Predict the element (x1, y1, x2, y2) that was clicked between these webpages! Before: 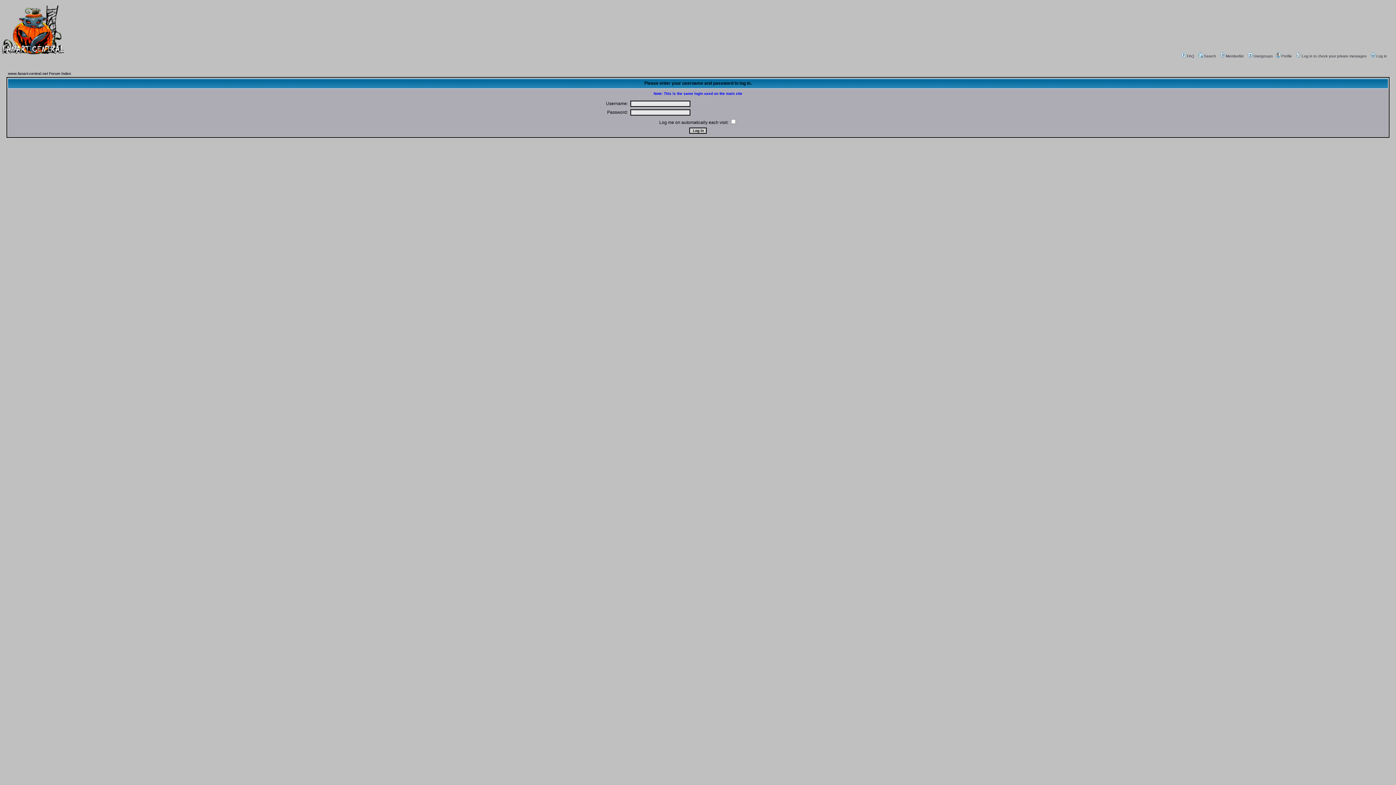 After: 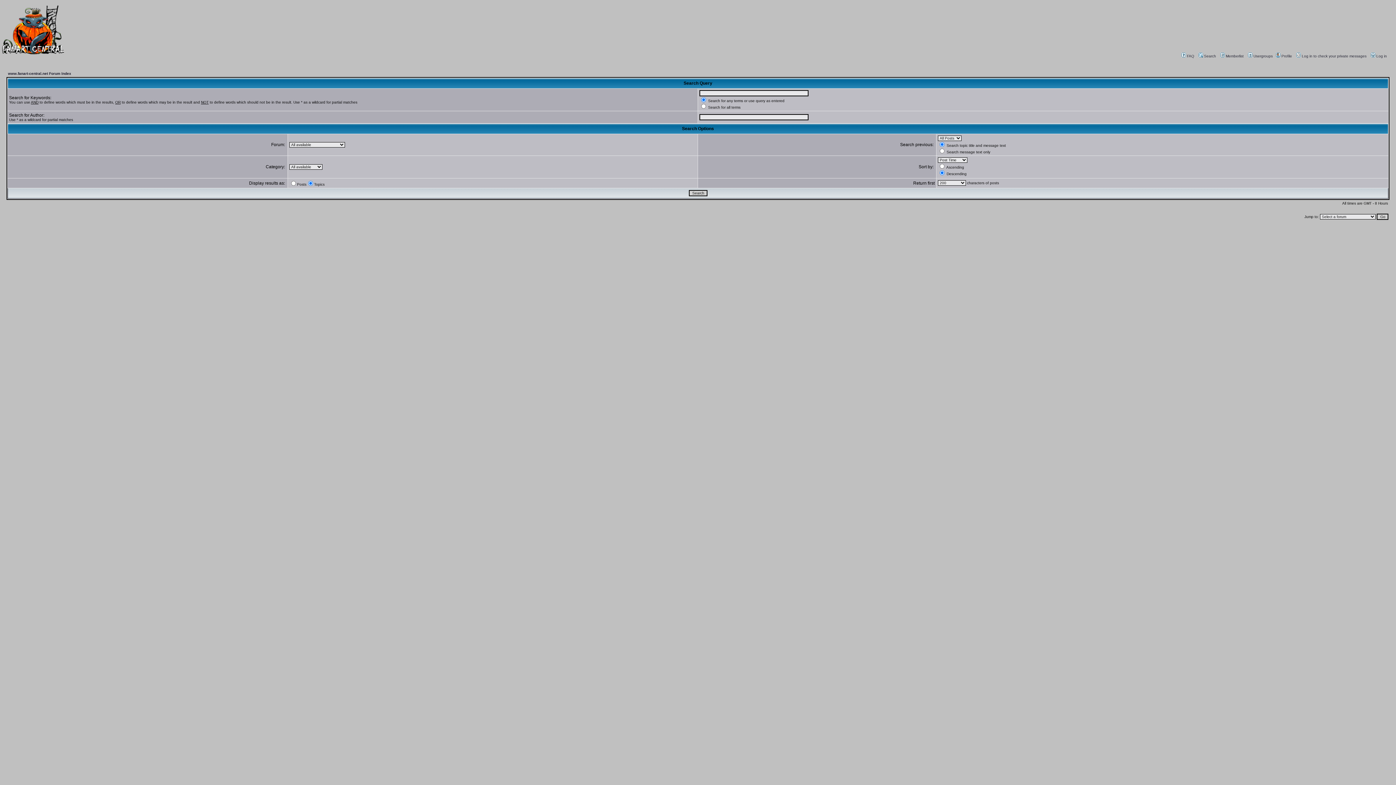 Action: bbox: (1197, 54, 1216, 58) label: Search